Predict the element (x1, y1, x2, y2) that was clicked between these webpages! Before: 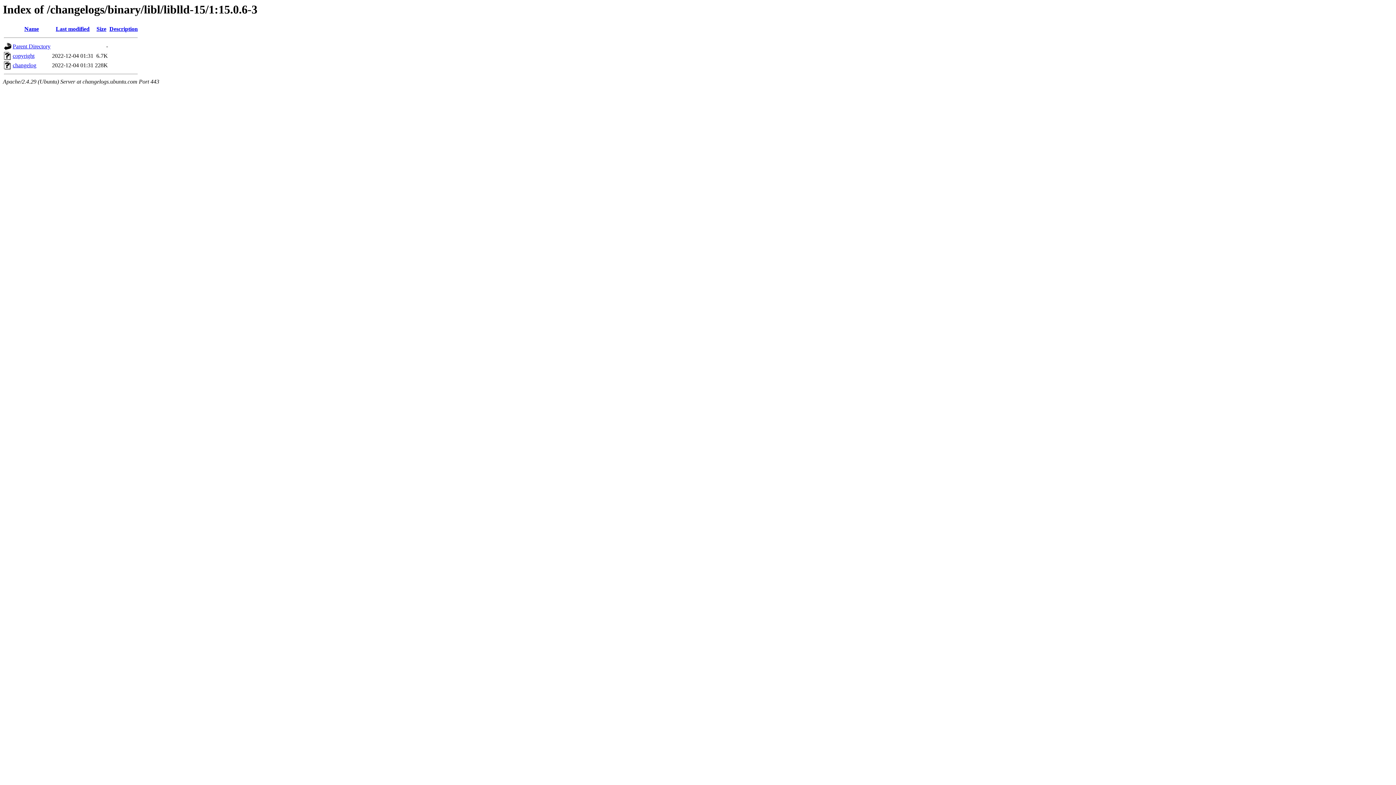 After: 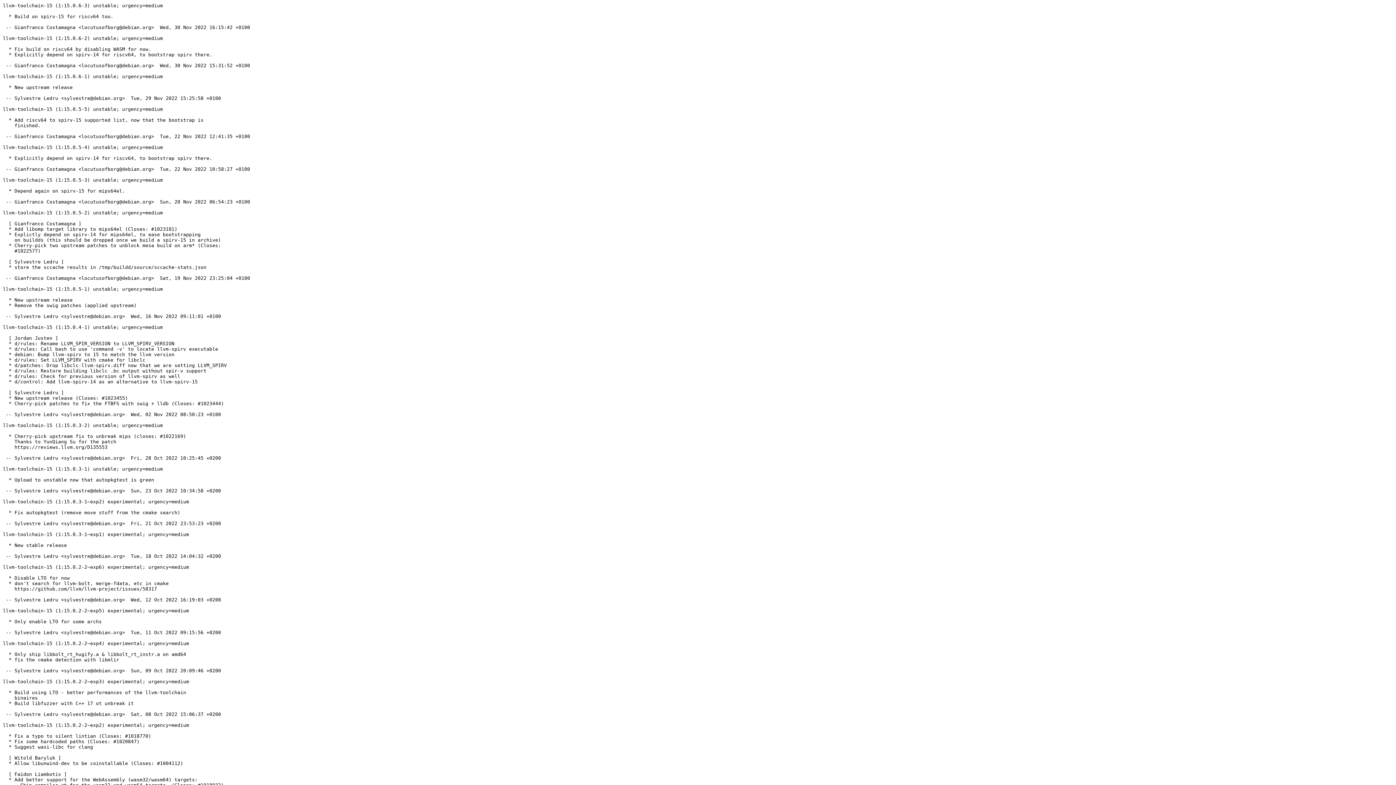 Action: bbox: (12, 62, 36, 68) label: changelog